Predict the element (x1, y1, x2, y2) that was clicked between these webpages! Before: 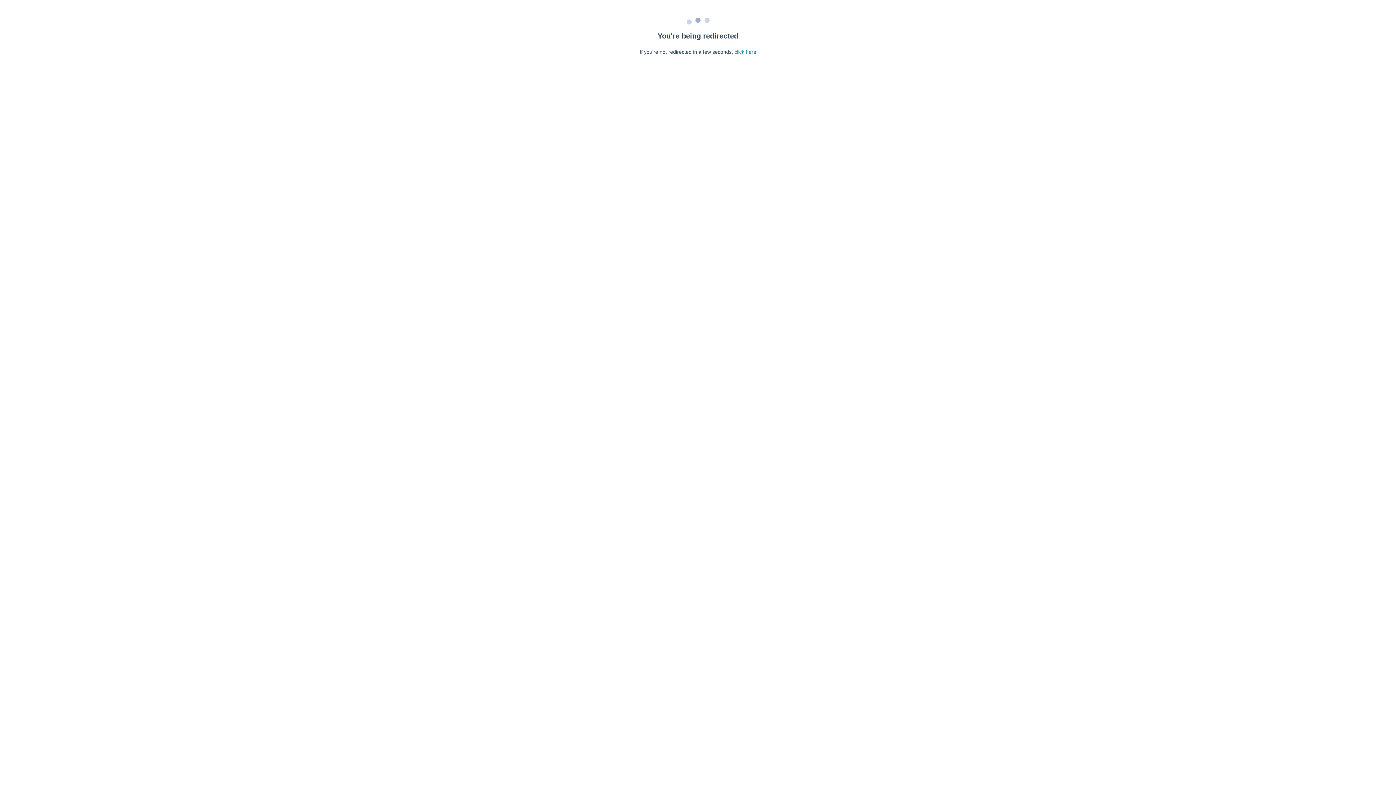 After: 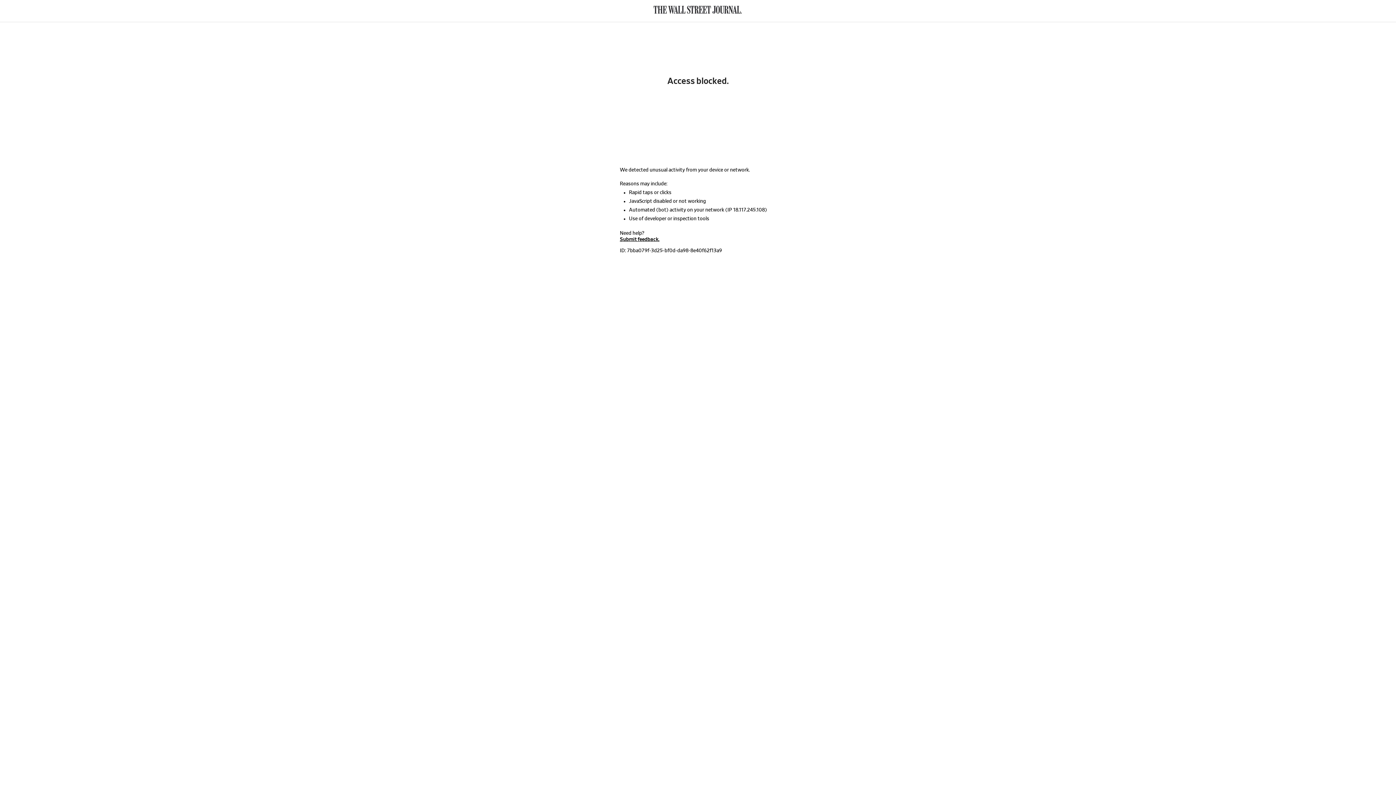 Action: label: click here bbox: (734, 49, 756, 54)